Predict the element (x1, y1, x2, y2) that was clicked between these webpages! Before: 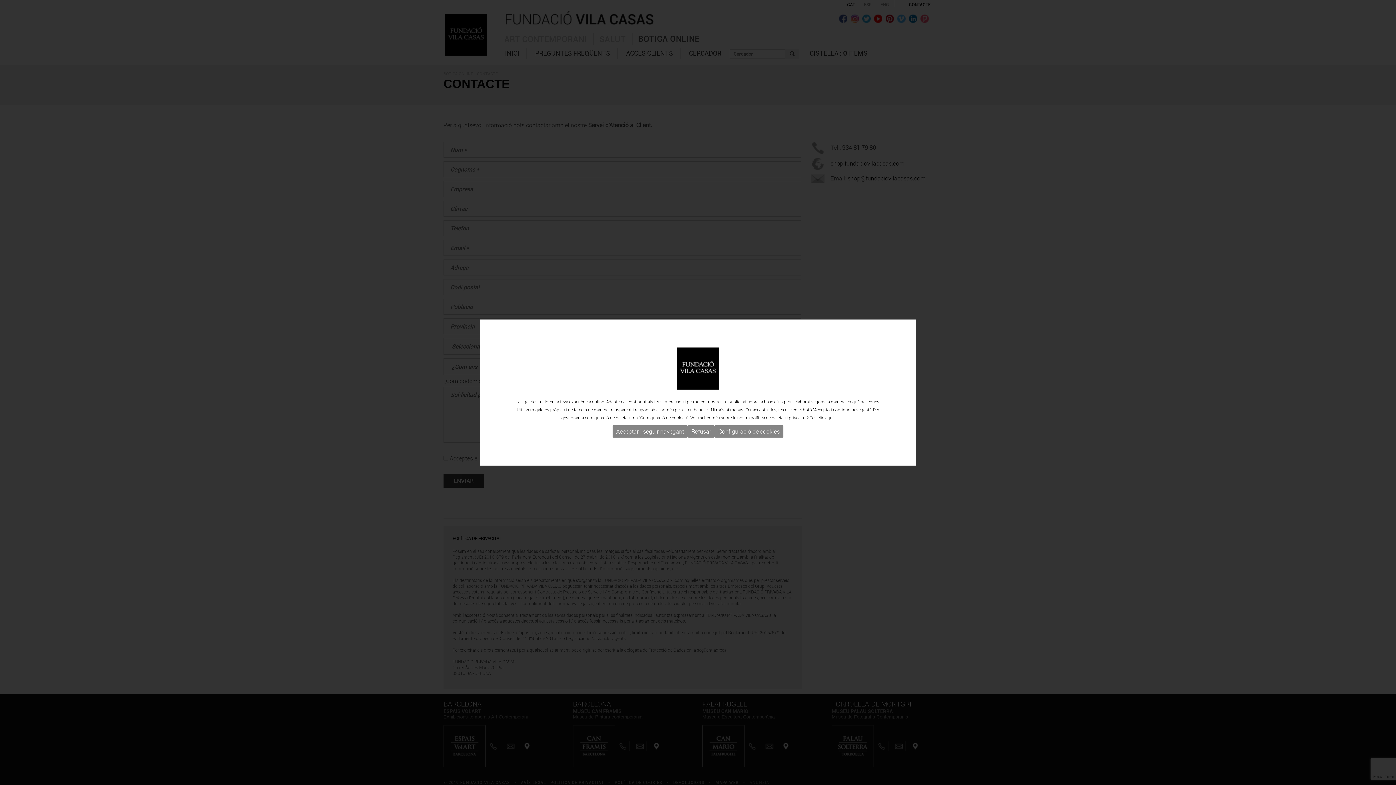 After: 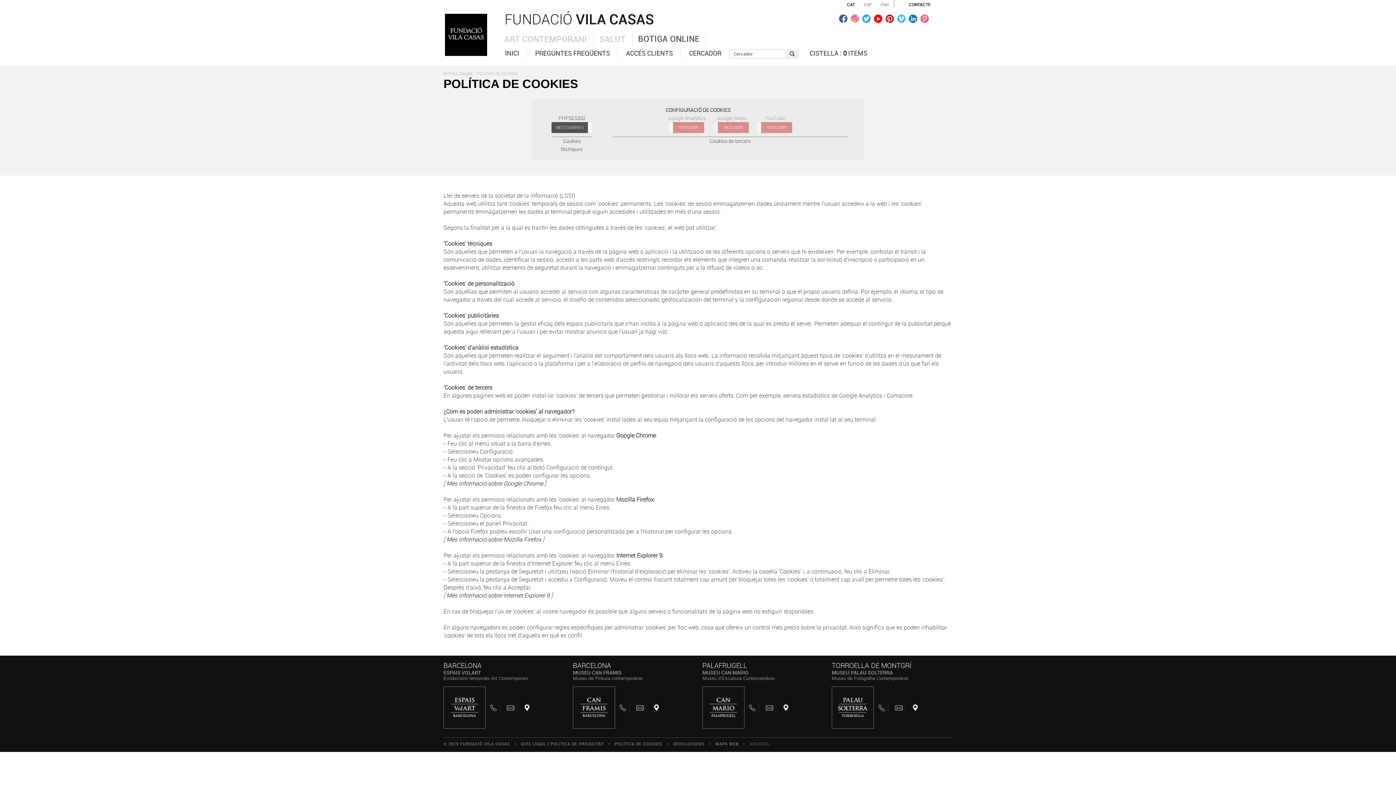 Action: bbox: (714, 425, 783, 437) label: Configuració de cookies